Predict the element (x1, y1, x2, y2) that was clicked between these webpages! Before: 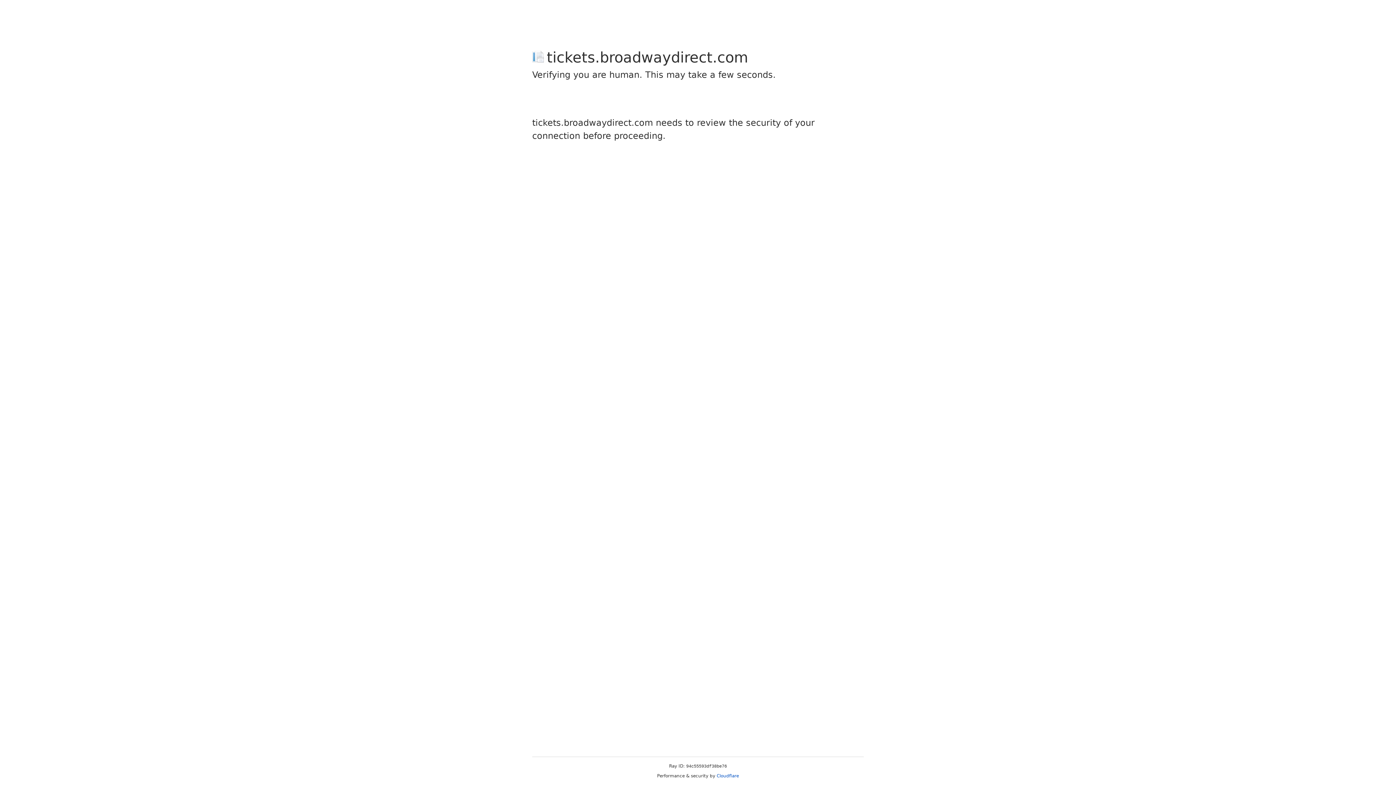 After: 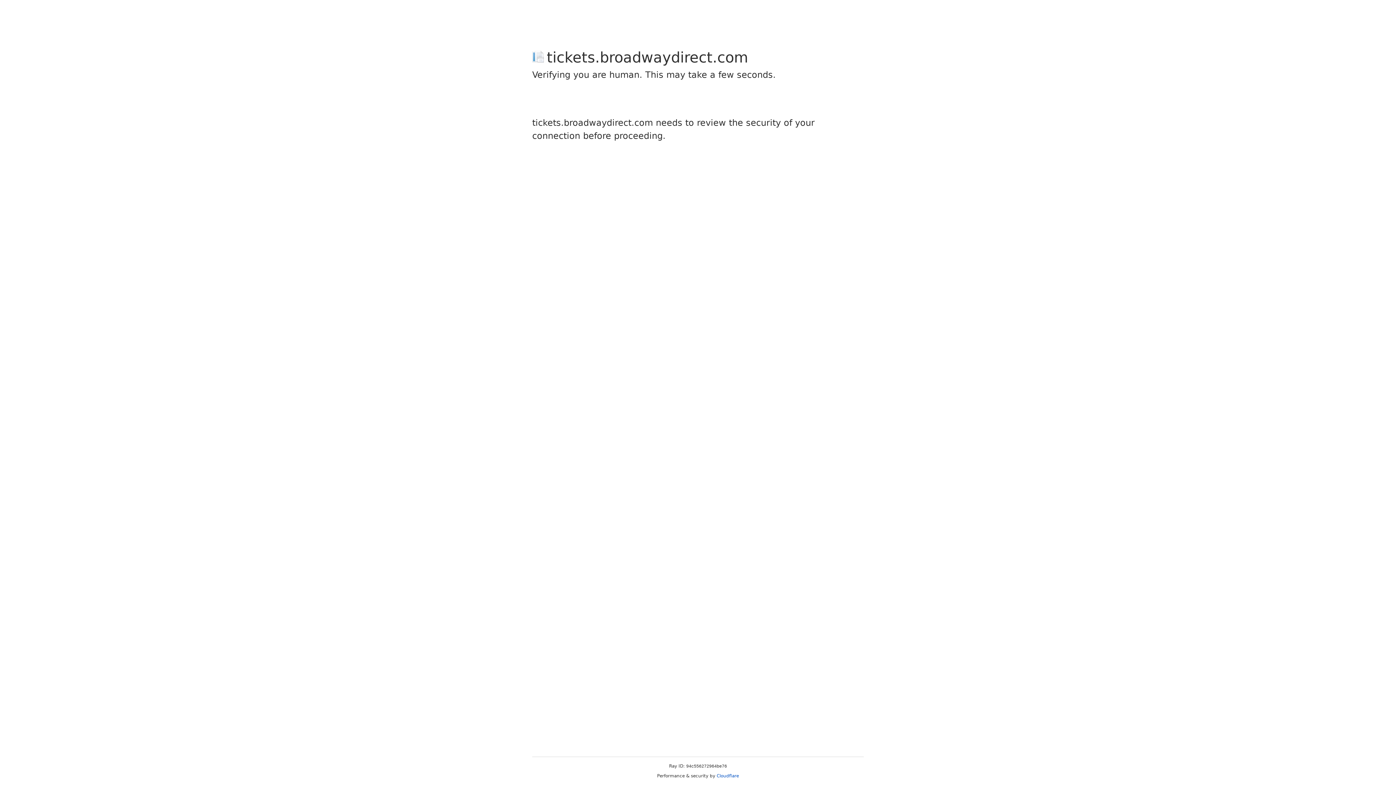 Action: bbox: (716, 773, 739, 778) label: Cloudflare